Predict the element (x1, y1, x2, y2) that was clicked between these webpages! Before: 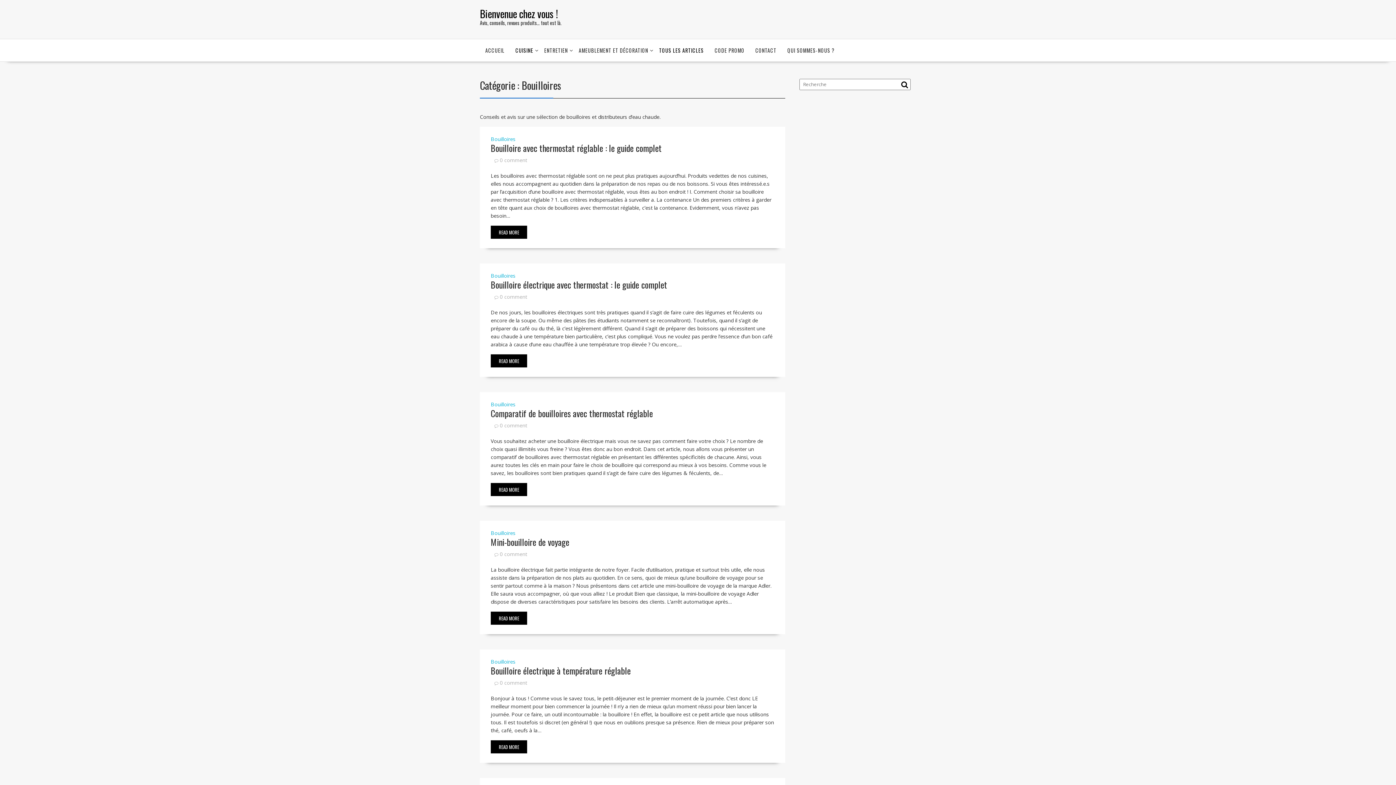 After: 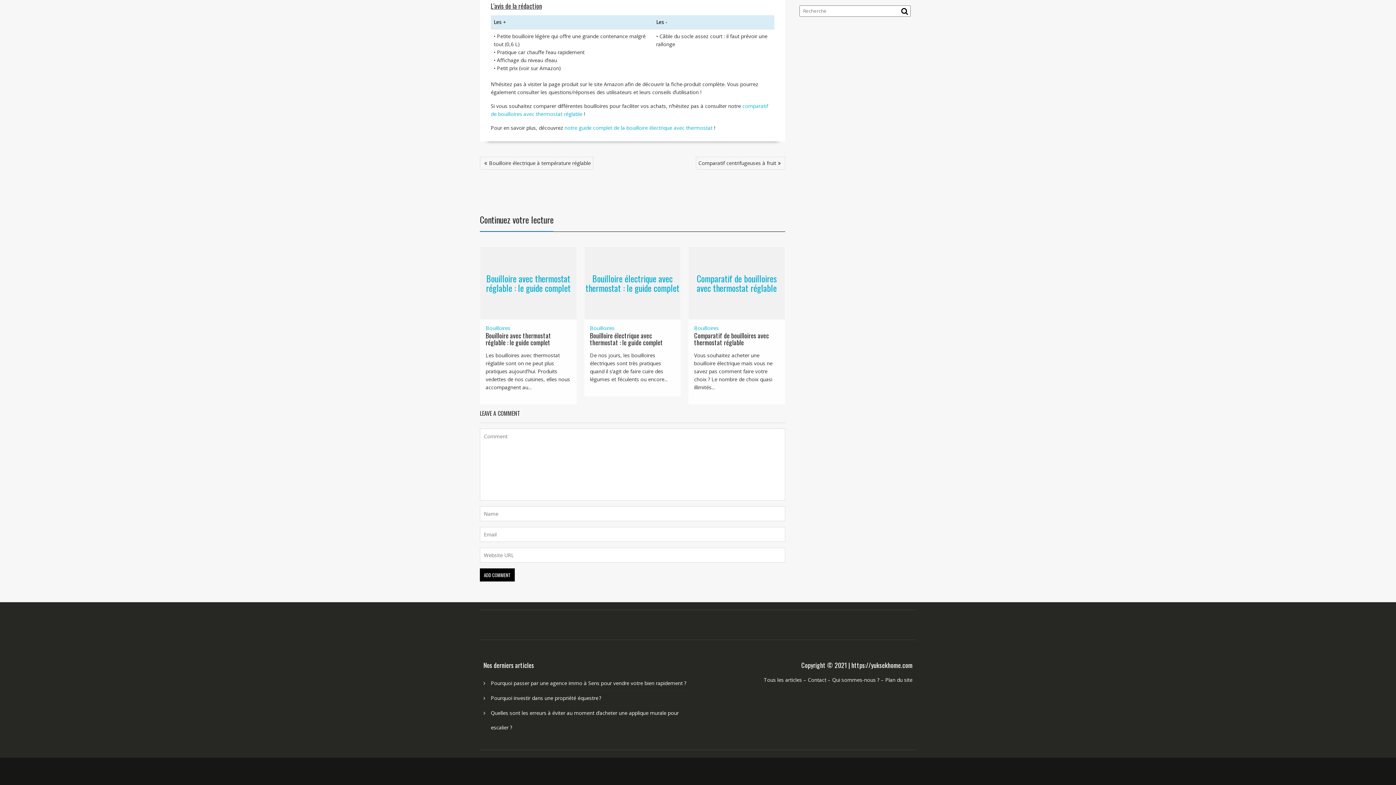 Action: bbox: (500, 550, 527, 557) label: 0 comment